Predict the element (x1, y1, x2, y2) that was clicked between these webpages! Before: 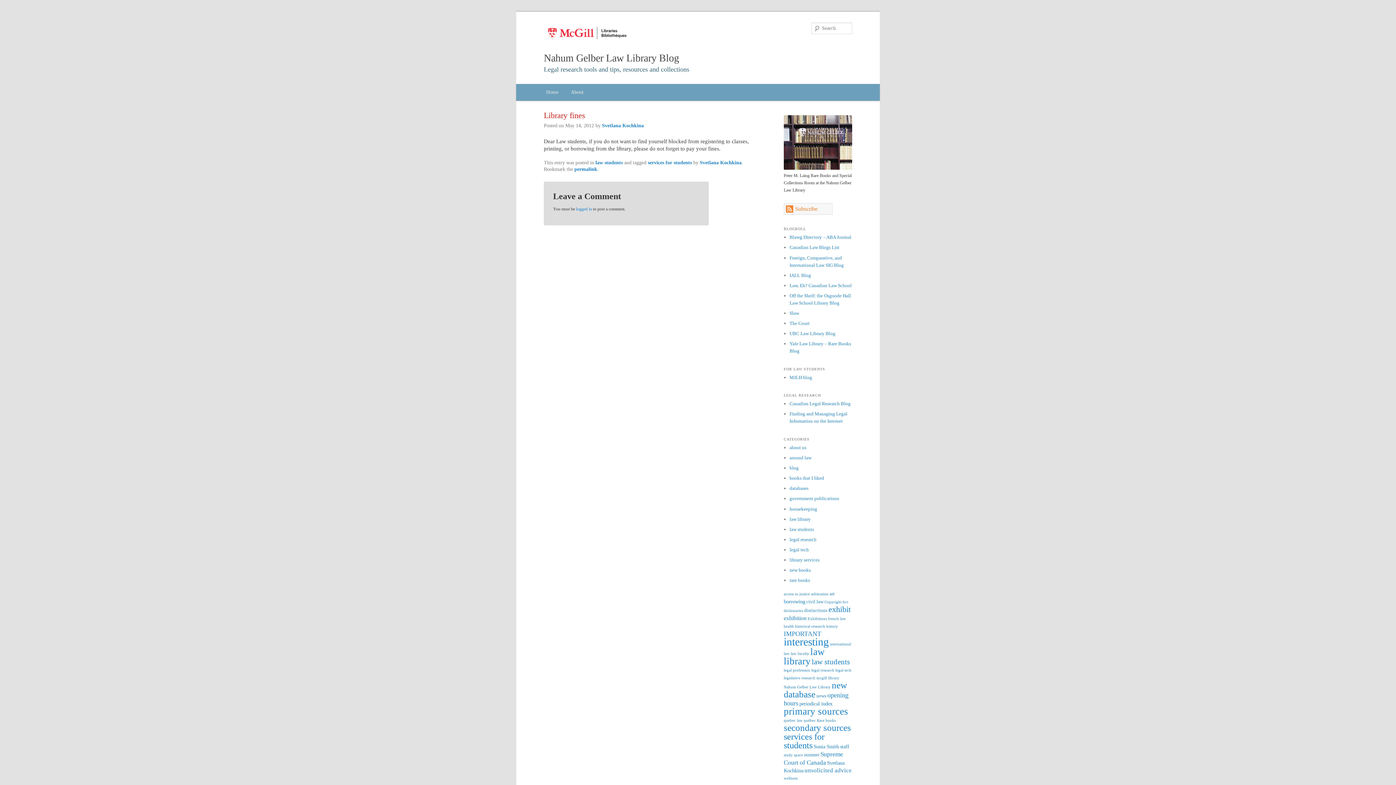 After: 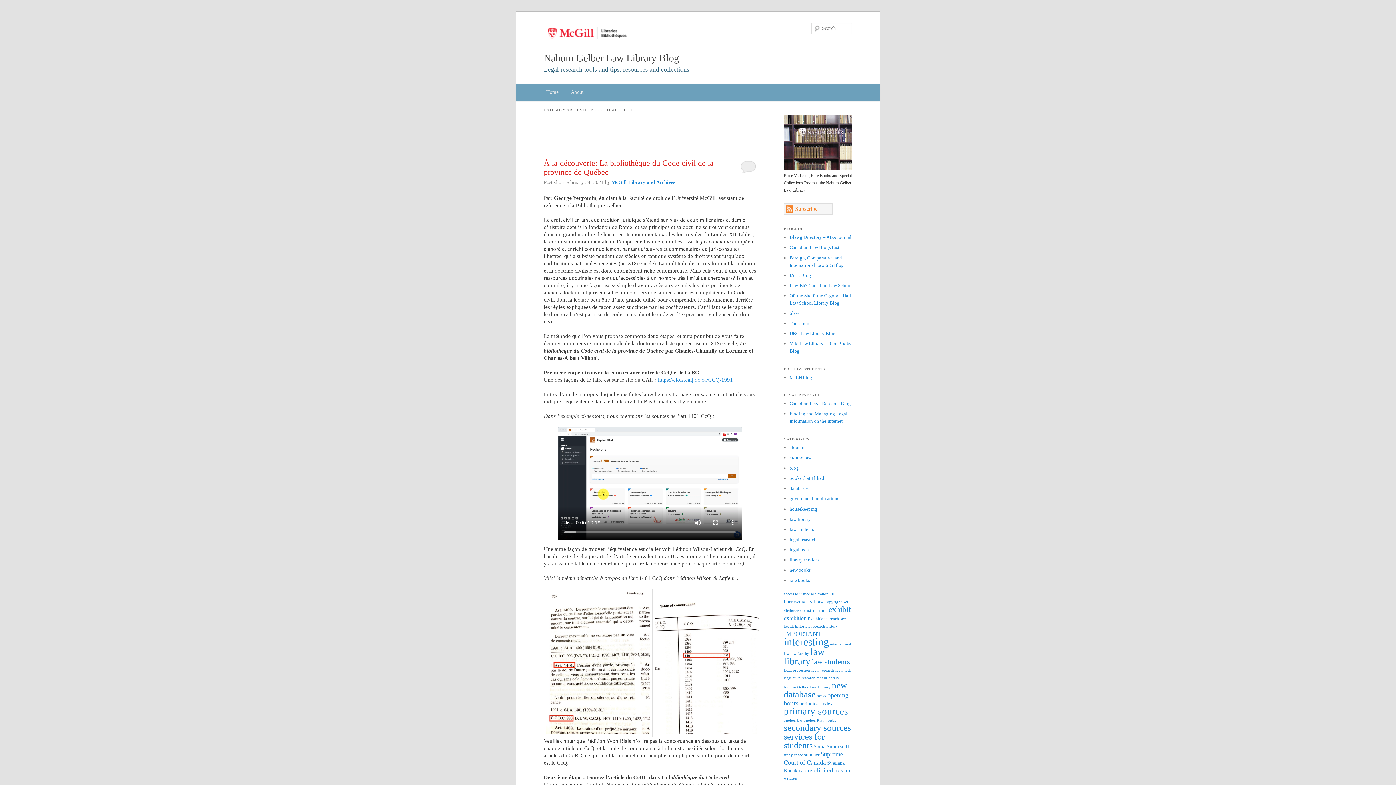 Action: label: books that I liked bbox: (789, 475, 824, 481)